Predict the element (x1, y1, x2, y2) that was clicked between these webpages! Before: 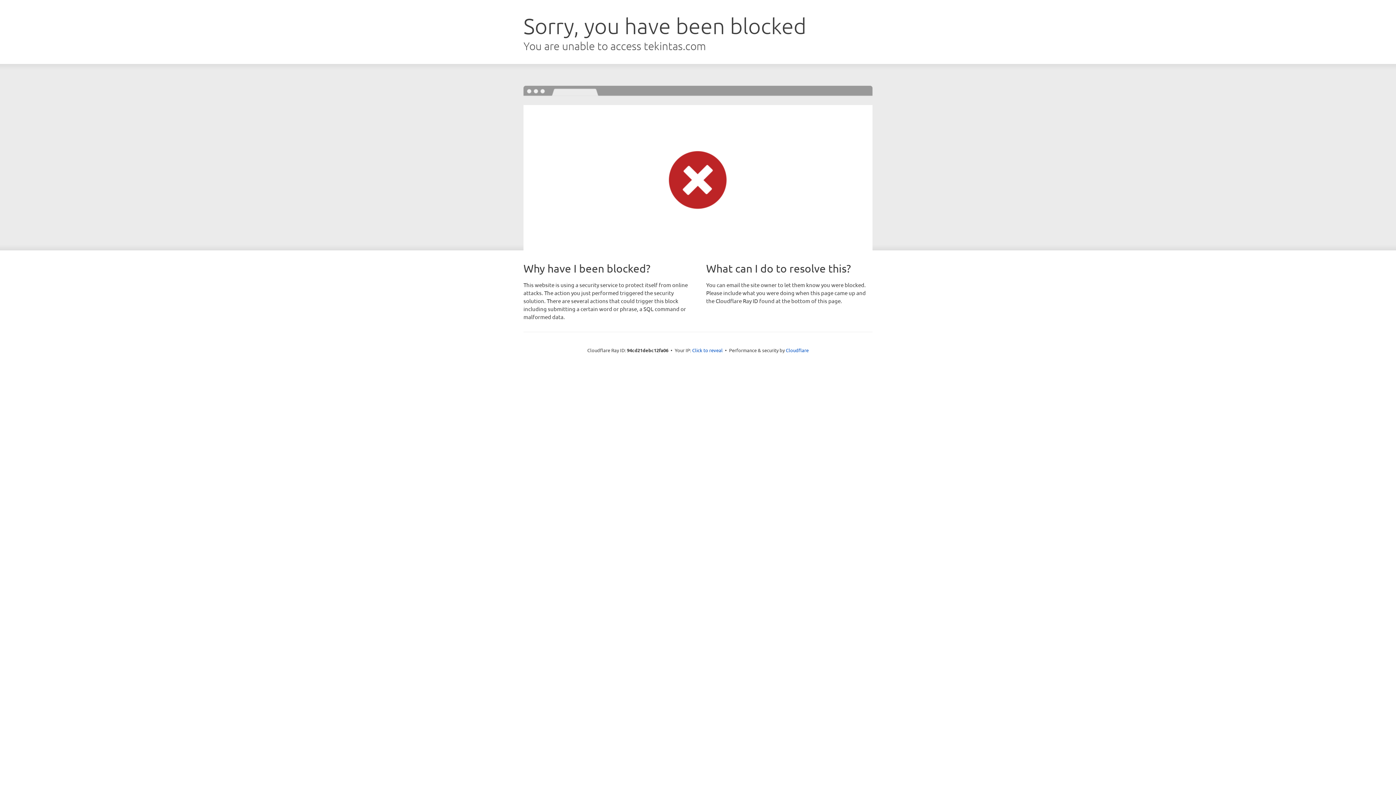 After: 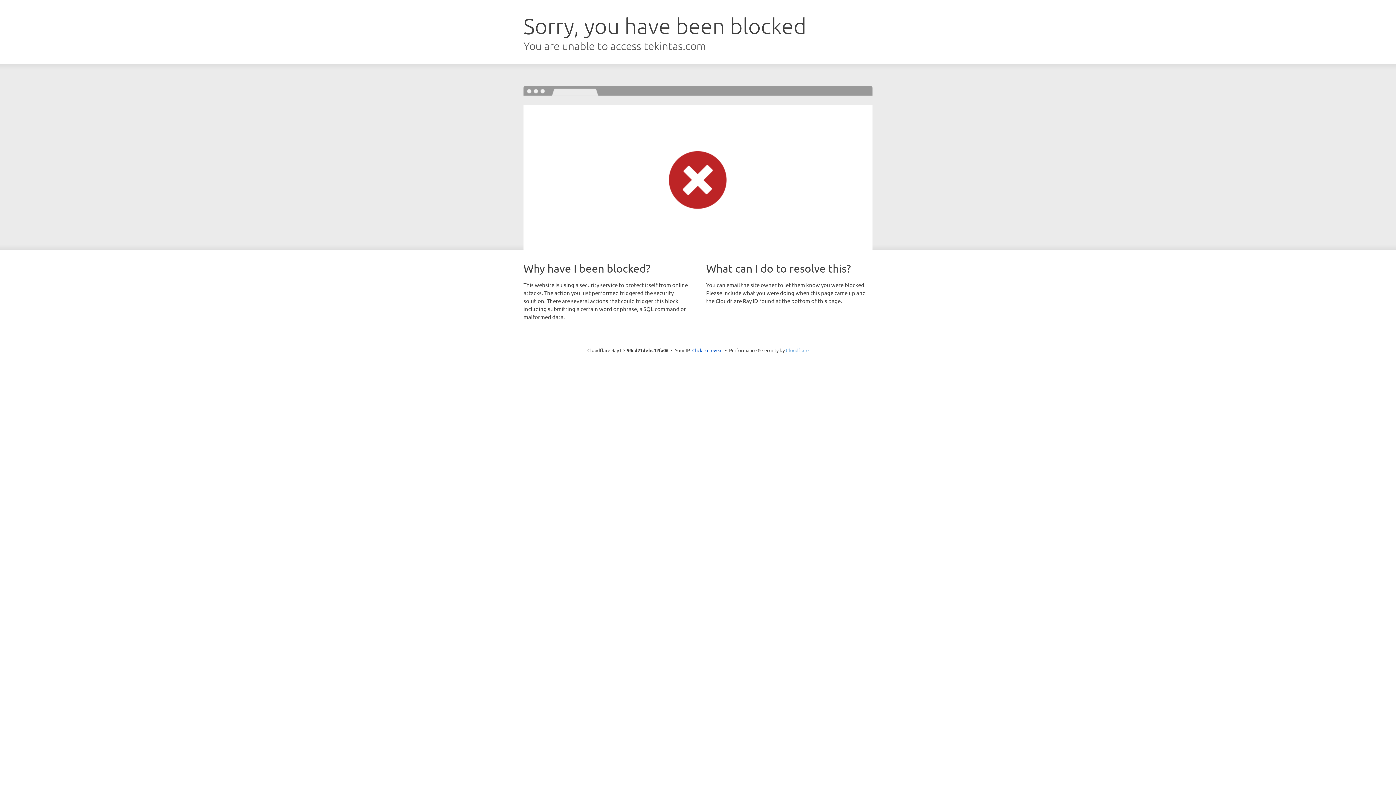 Action: bbox: (786, 347, 808, 353) label: Cloudflare